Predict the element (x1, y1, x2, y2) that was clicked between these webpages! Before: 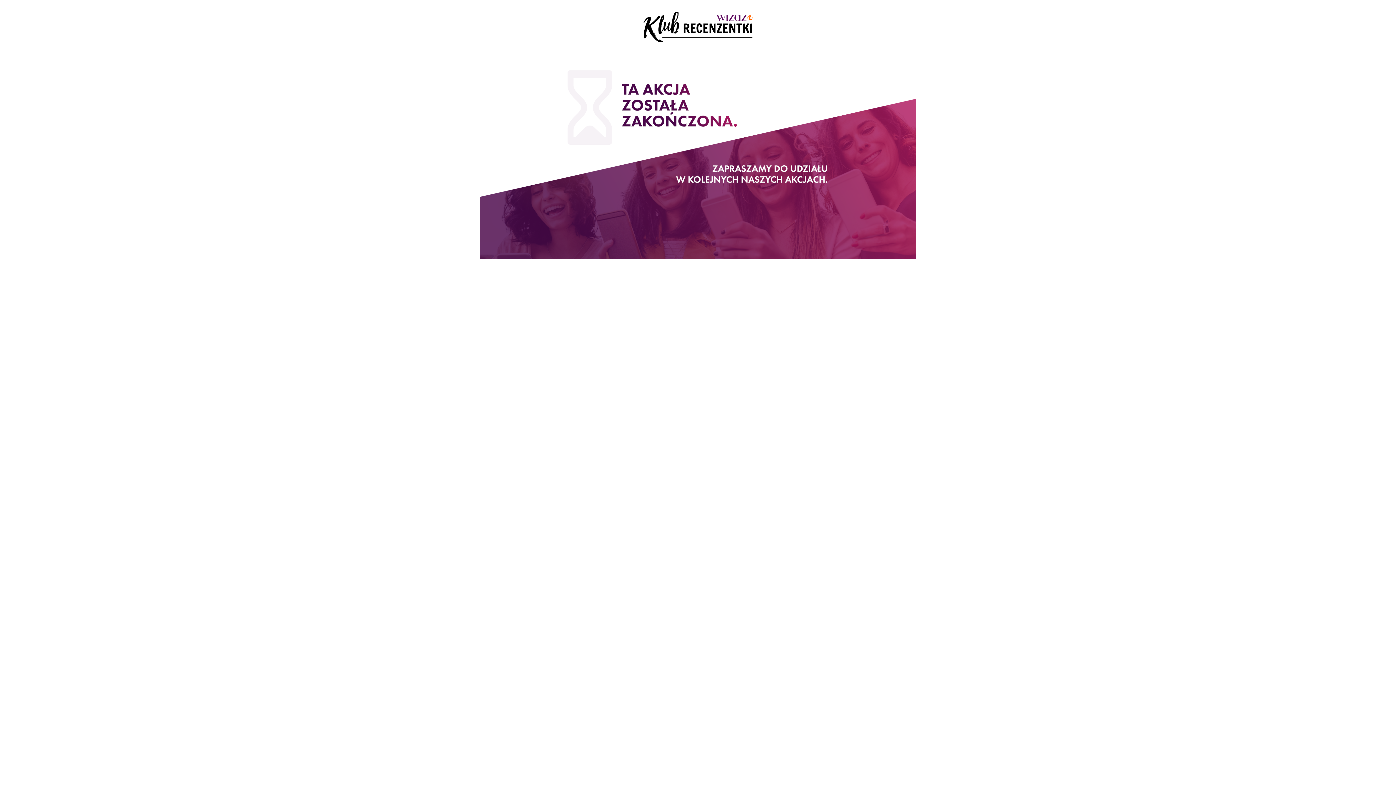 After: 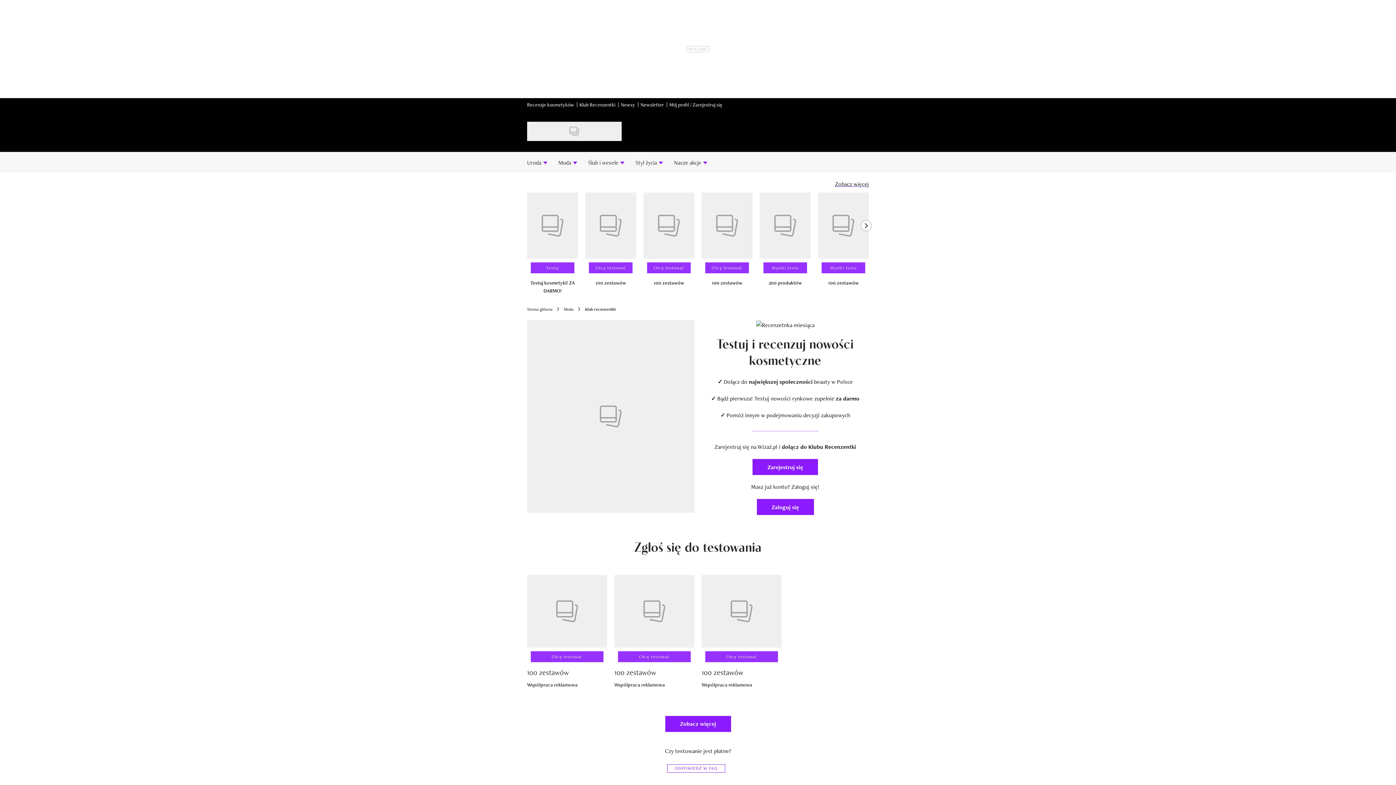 Action: bbox: (480, 11, 916, 42)